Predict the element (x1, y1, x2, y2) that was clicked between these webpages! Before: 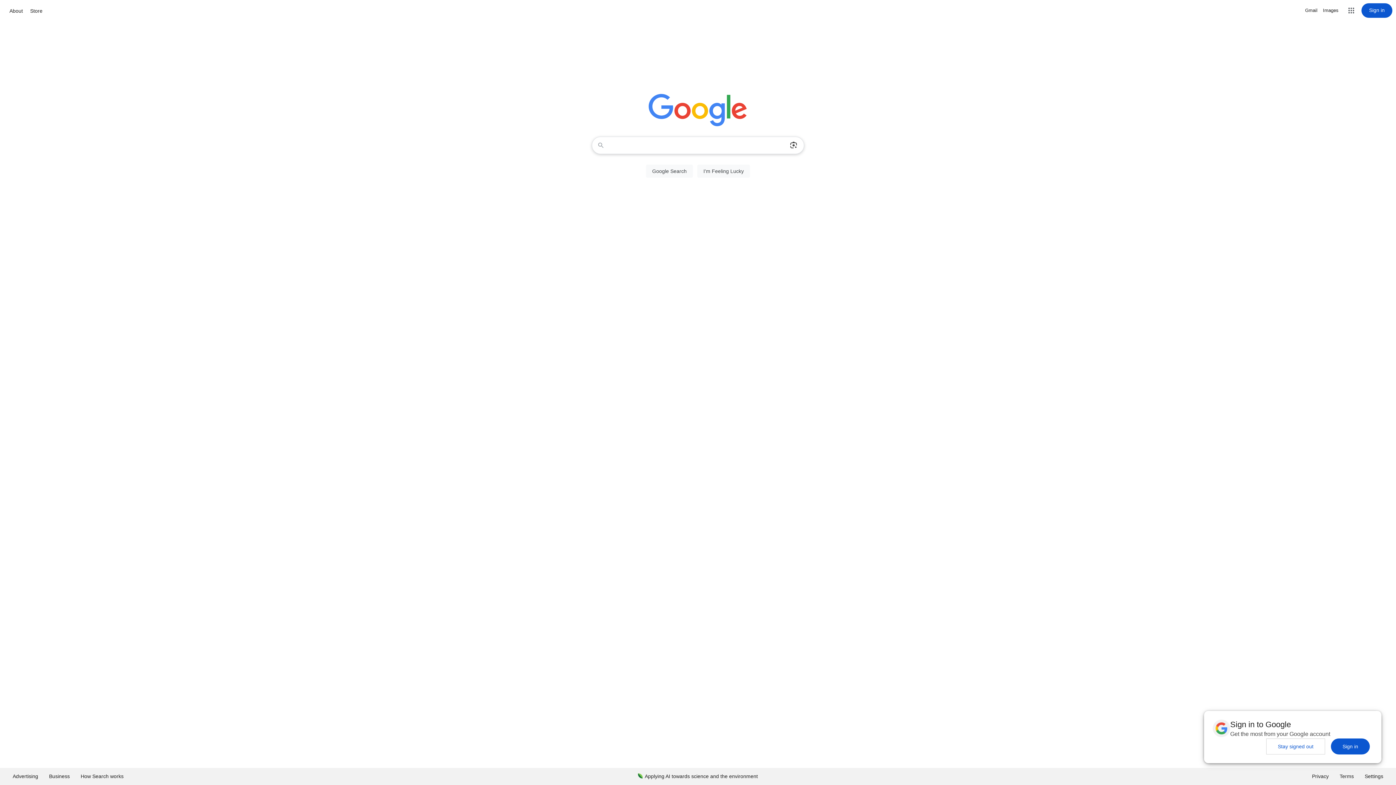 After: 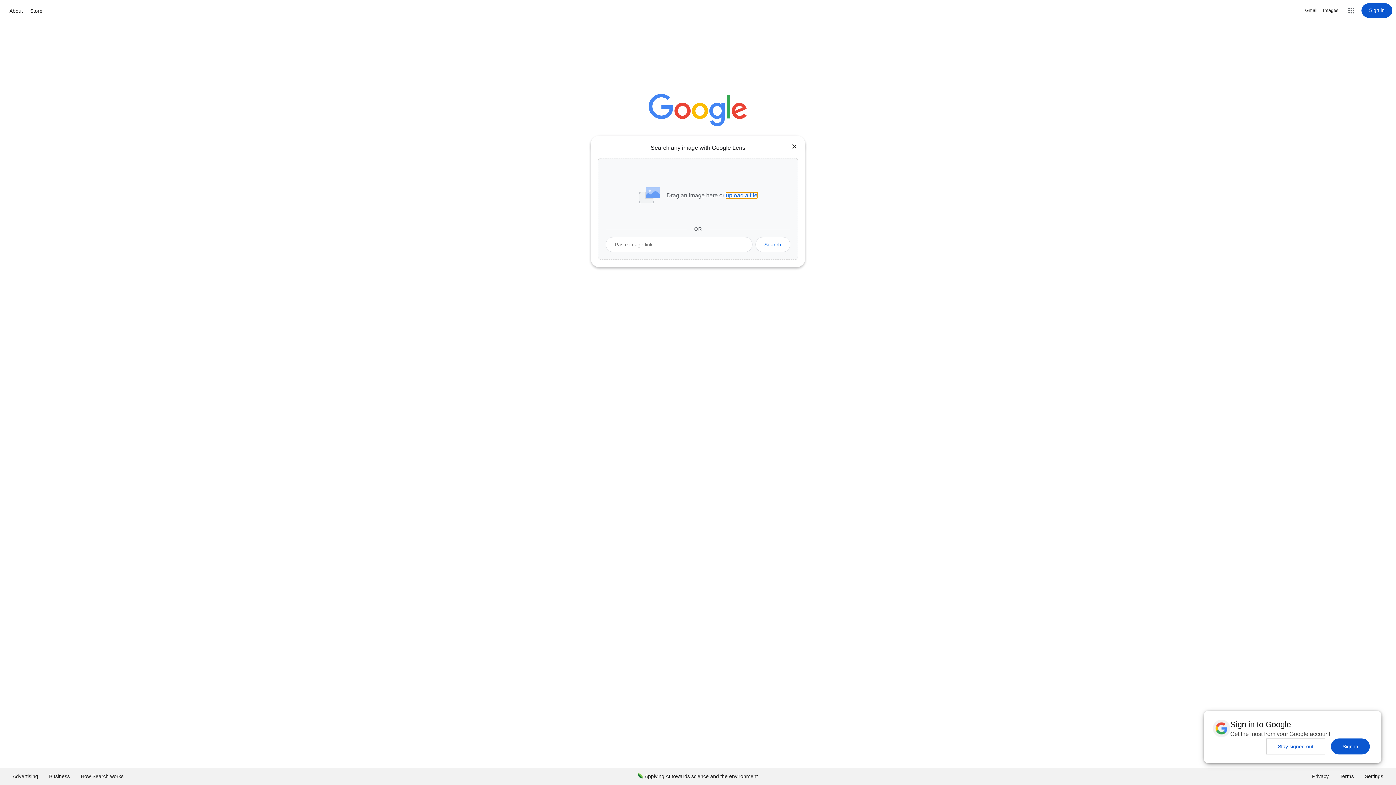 Action: bbox: (786, 137, 801, 153) label: Search by image